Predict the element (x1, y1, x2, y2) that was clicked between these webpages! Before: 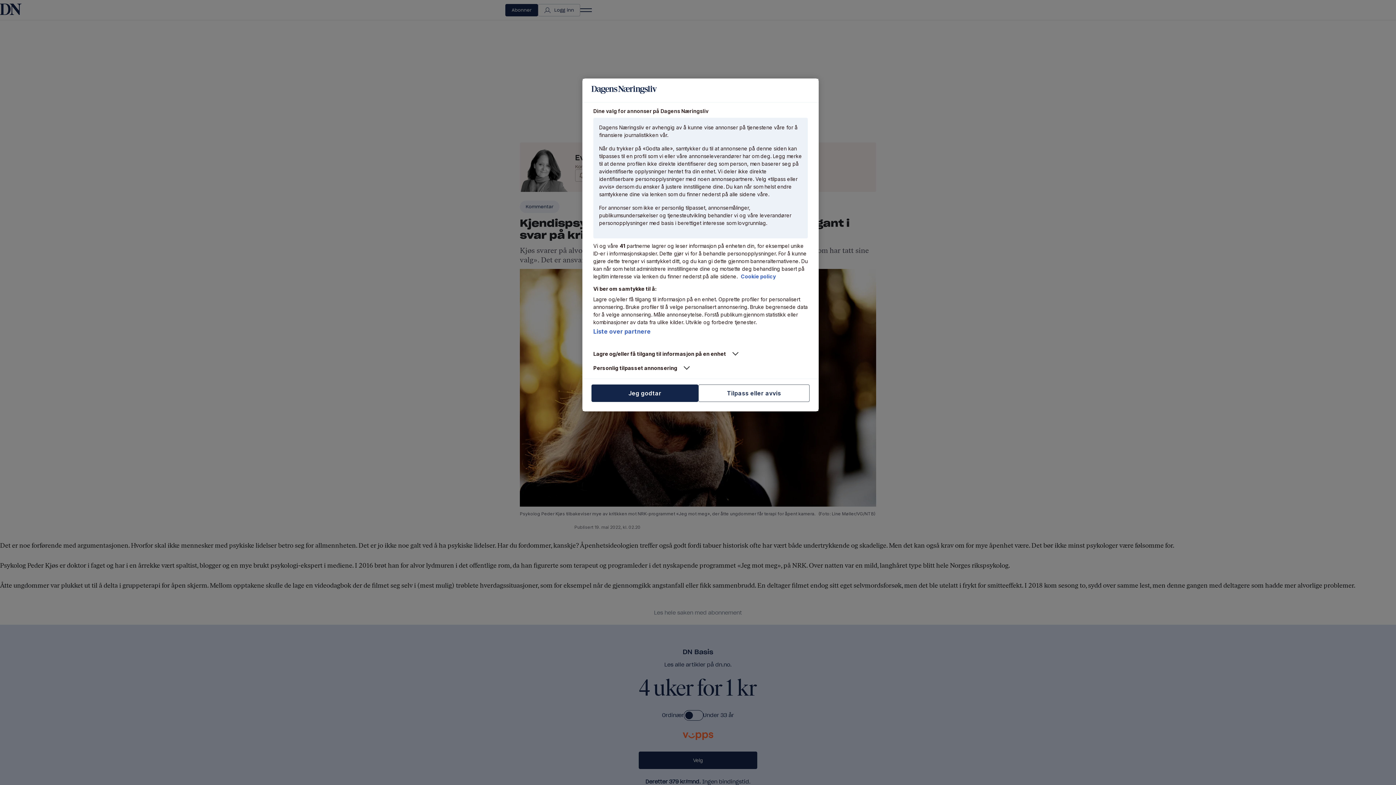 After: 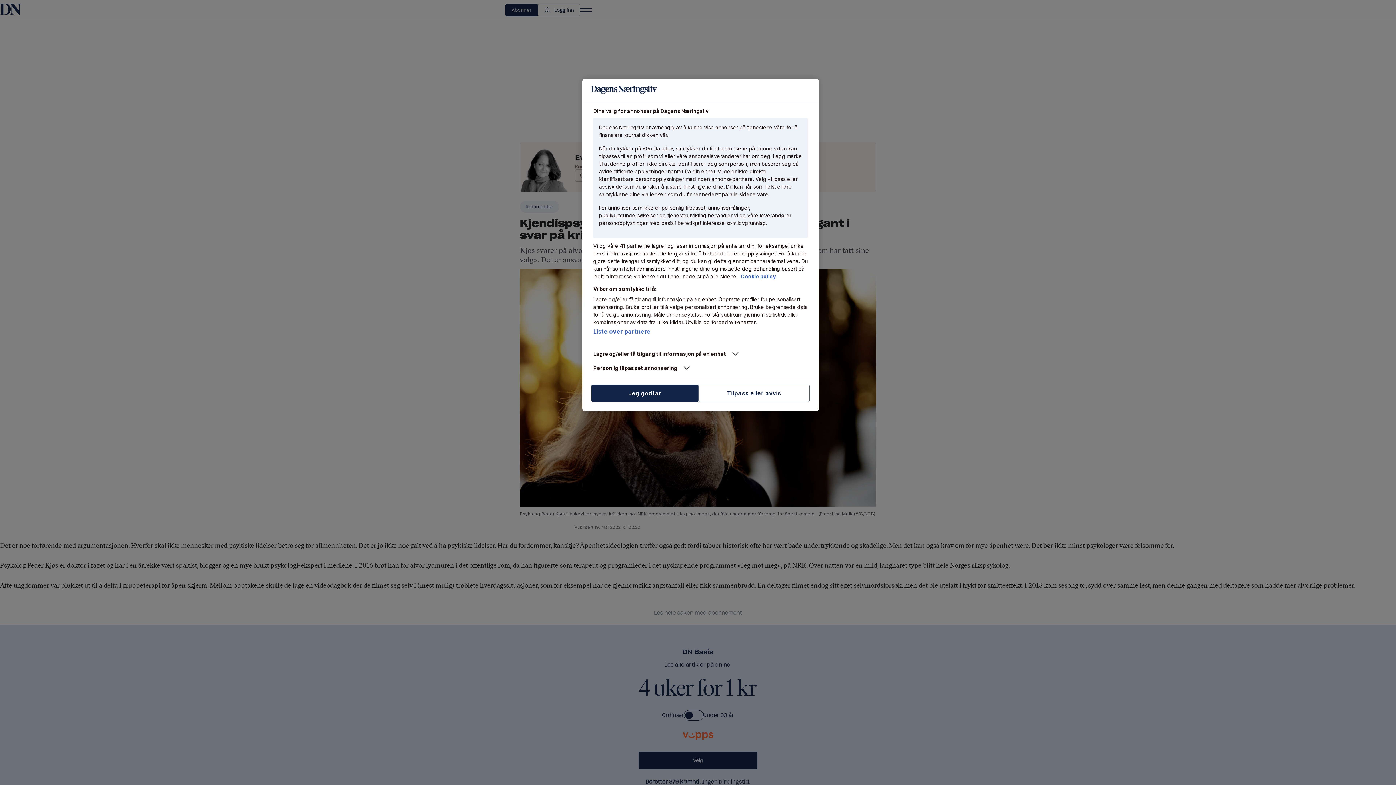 Action: bbox: (741, 273, 776, 279) label: Mer informasjon om personvernet ditt, åpnes i en ny fane